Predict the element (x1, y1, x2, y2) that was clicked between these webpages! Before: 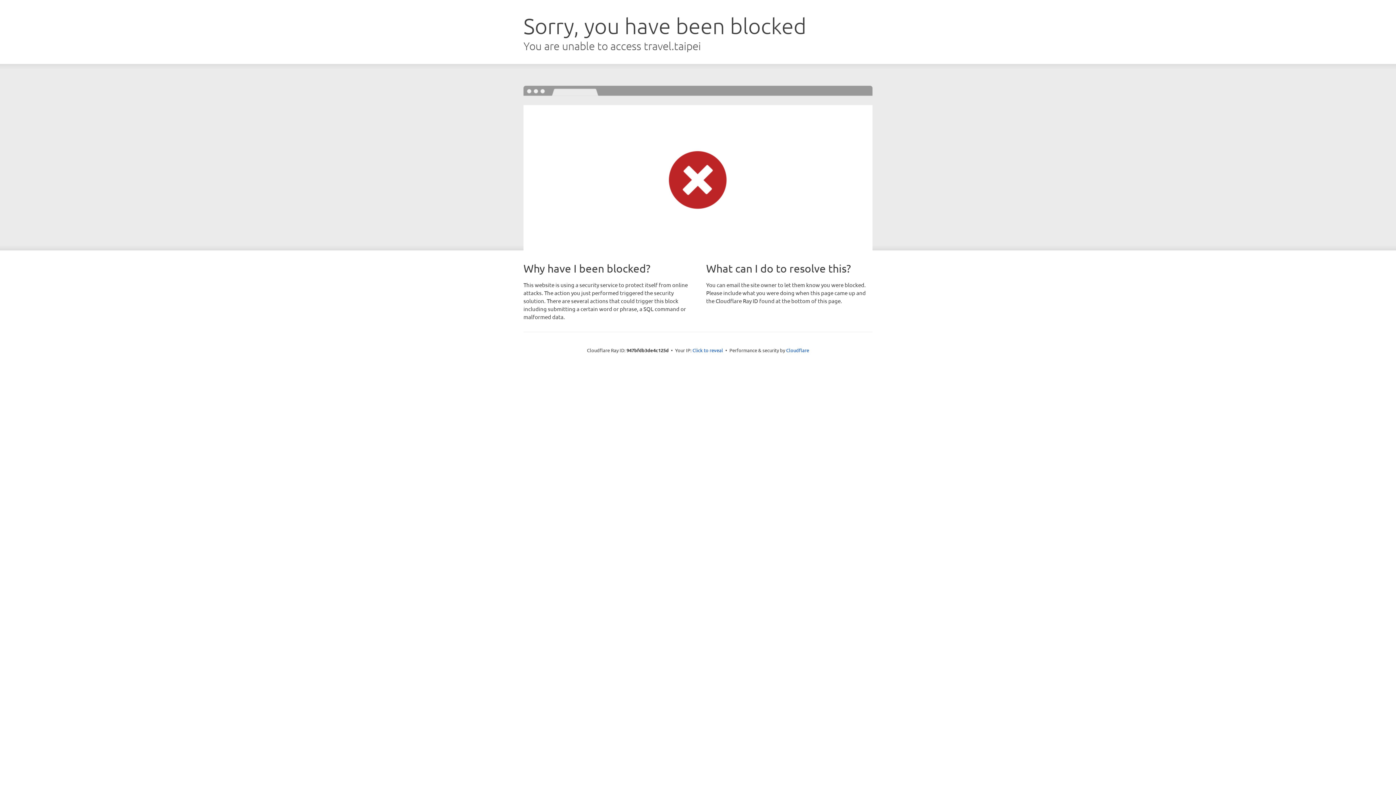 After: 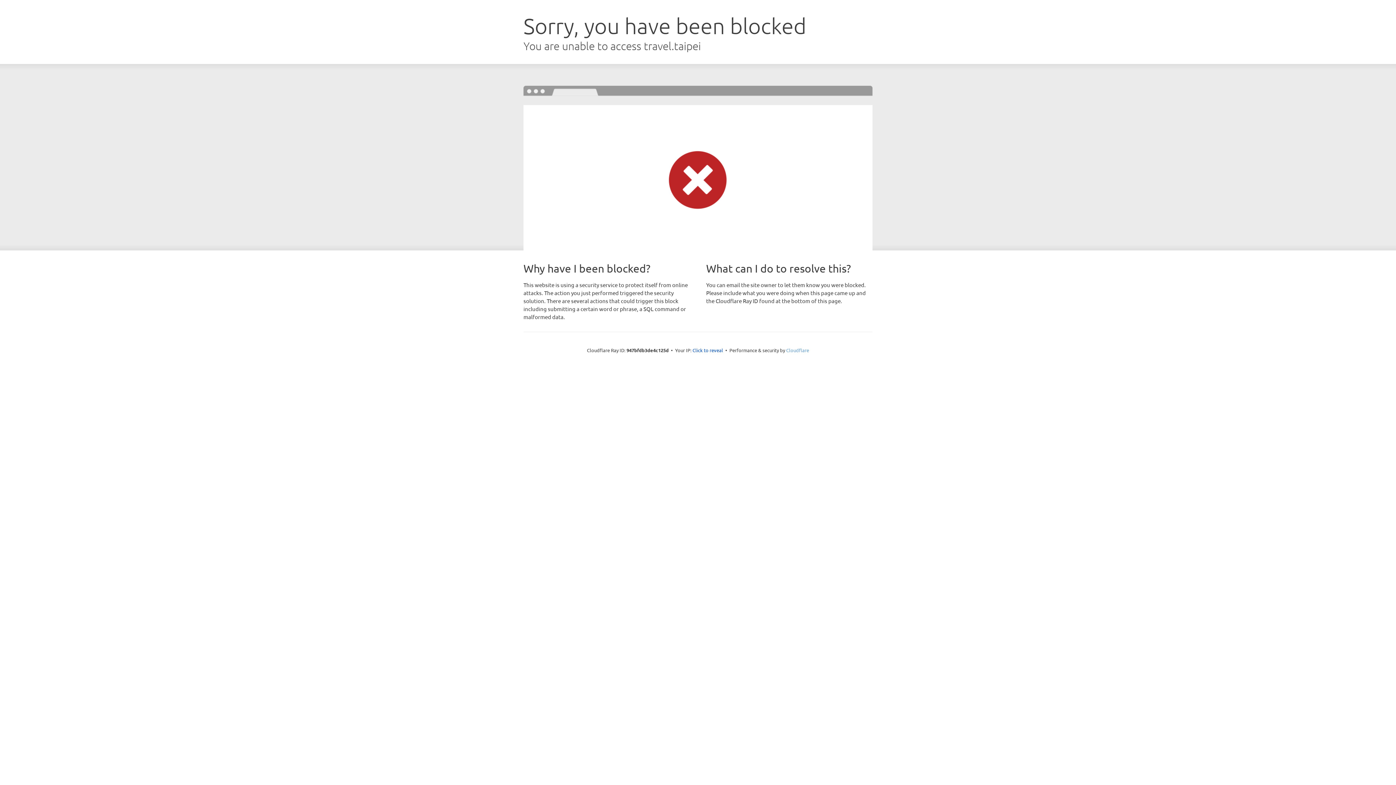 Action: bbox: (786, 347, 809, 353) label: Cloudflare